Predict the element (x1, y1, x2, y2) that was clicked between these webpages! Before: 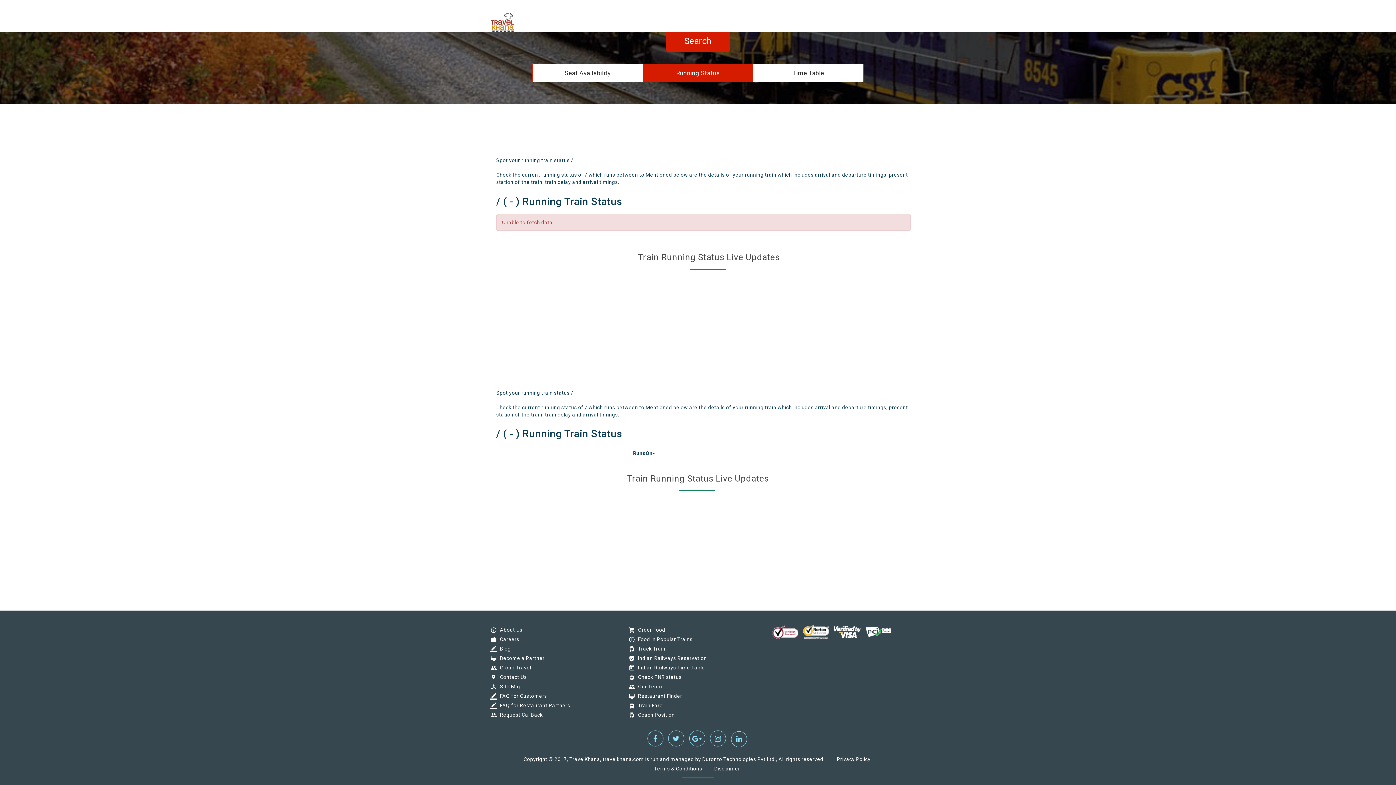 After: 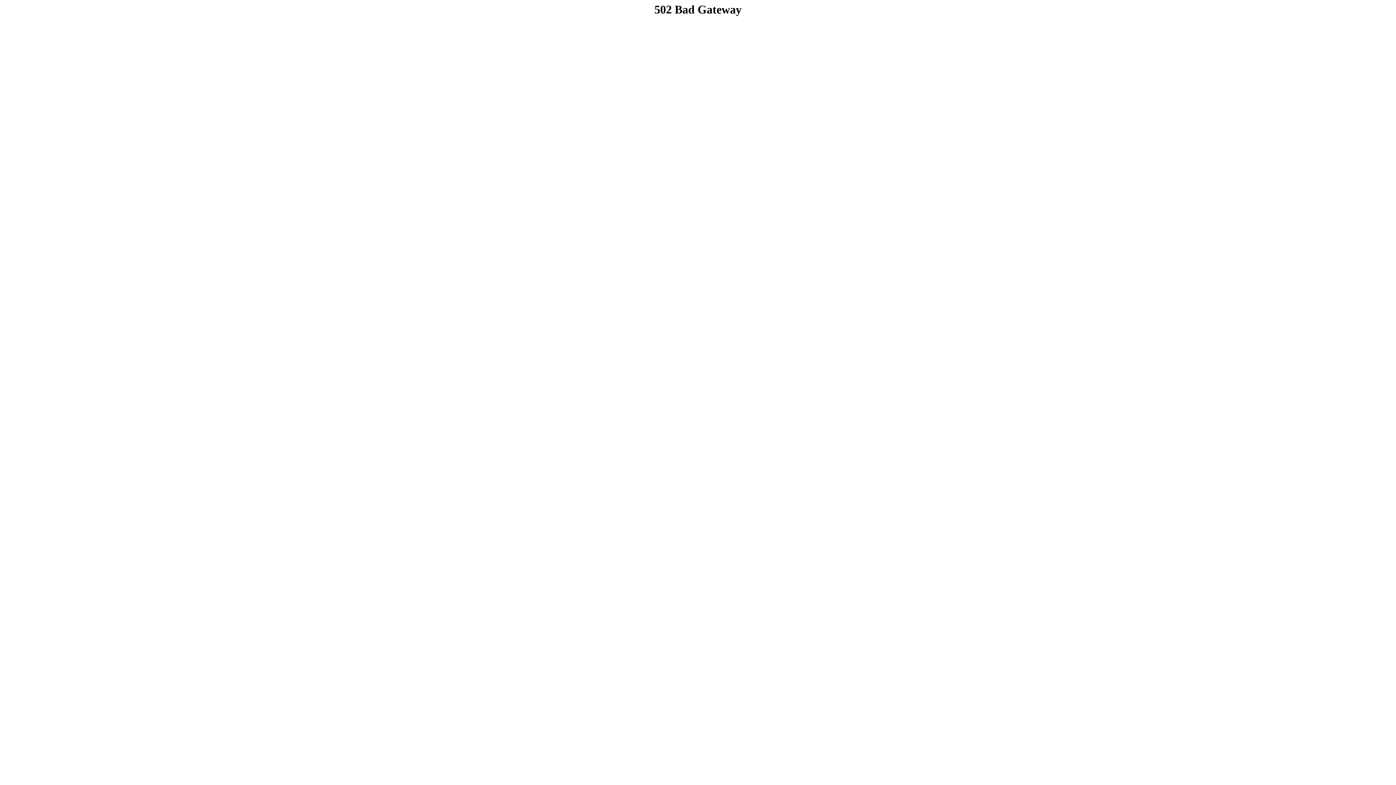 Action: label: tram
Check PNR status bbox: (634, 674, 681, 680)